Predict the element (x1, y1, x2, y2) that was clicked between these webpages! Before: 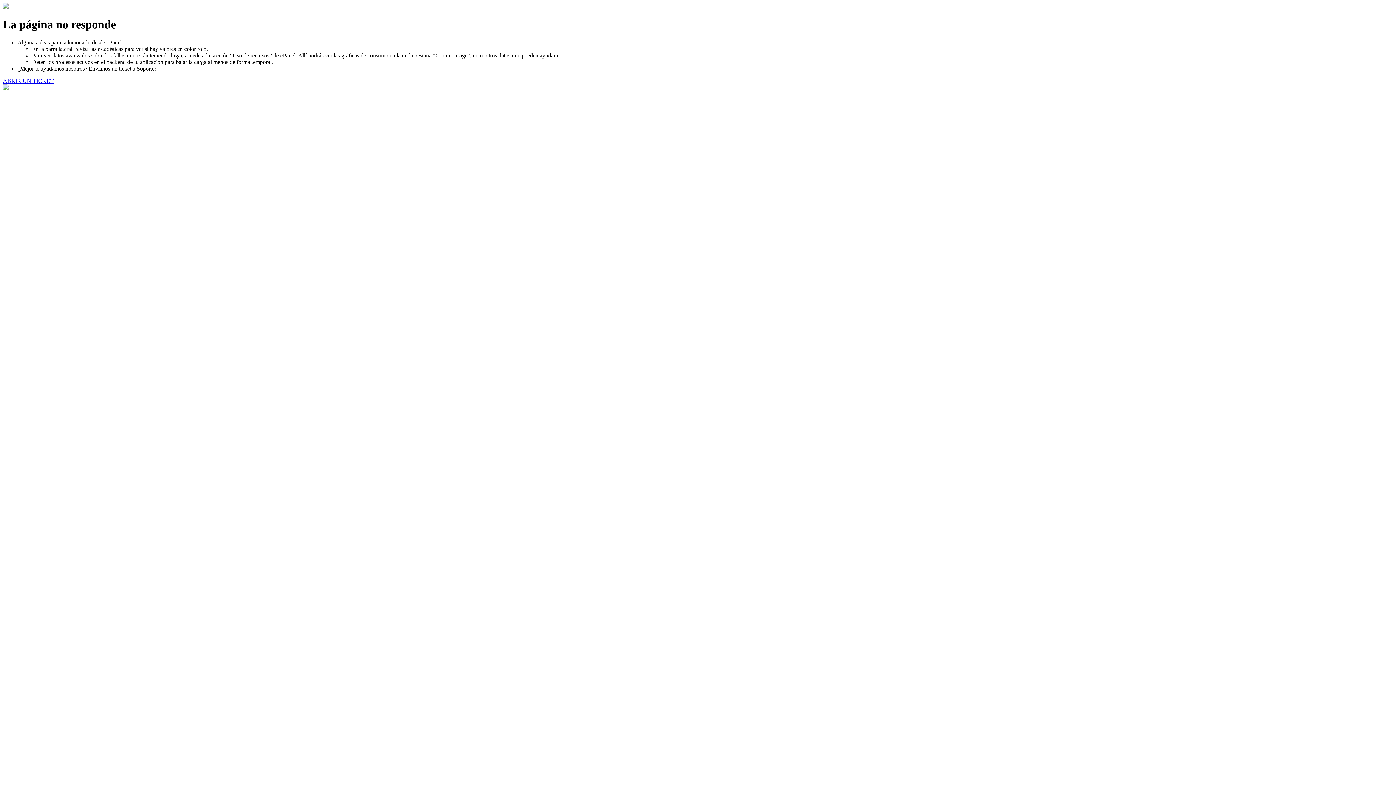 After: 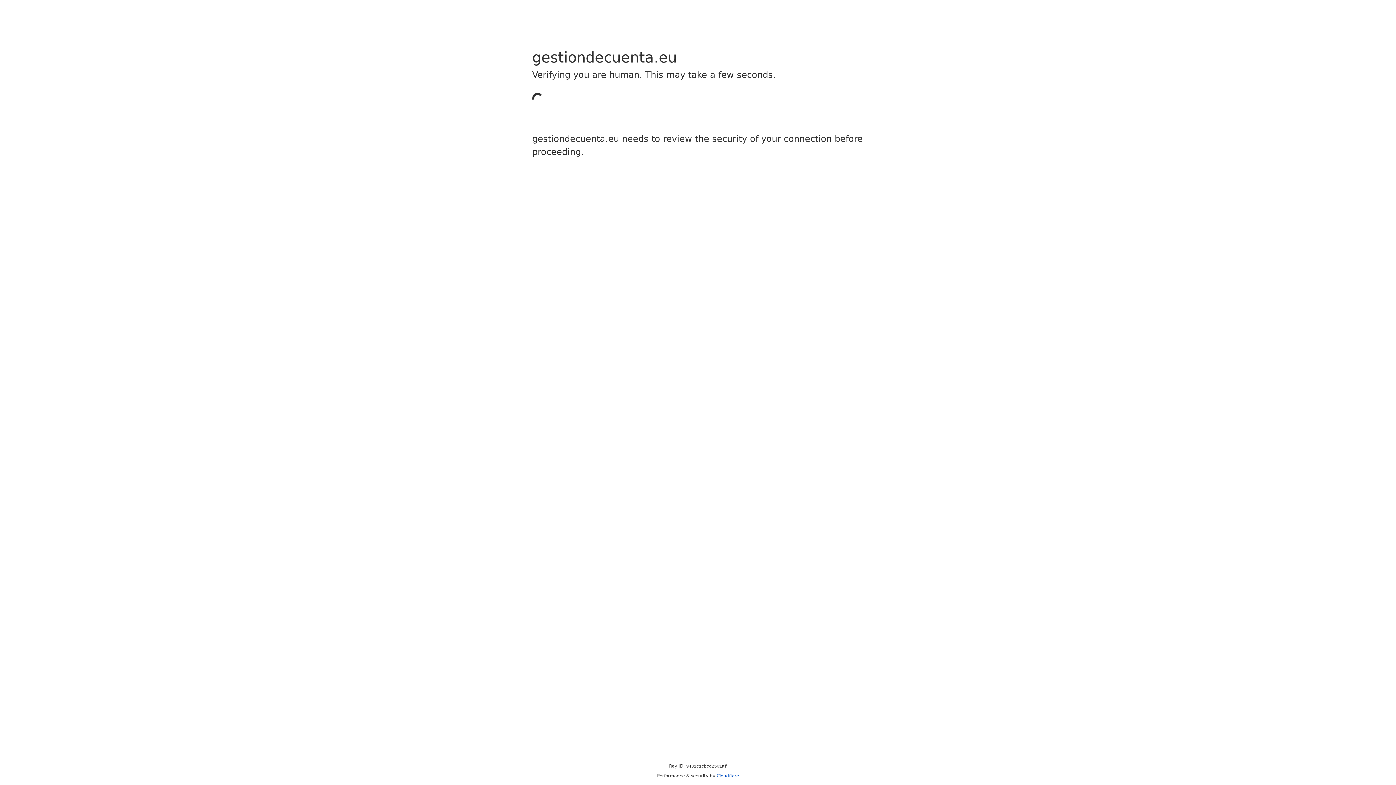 Action: label: ABRIR UN TICKET bbox: (2, 77, 53, 83)